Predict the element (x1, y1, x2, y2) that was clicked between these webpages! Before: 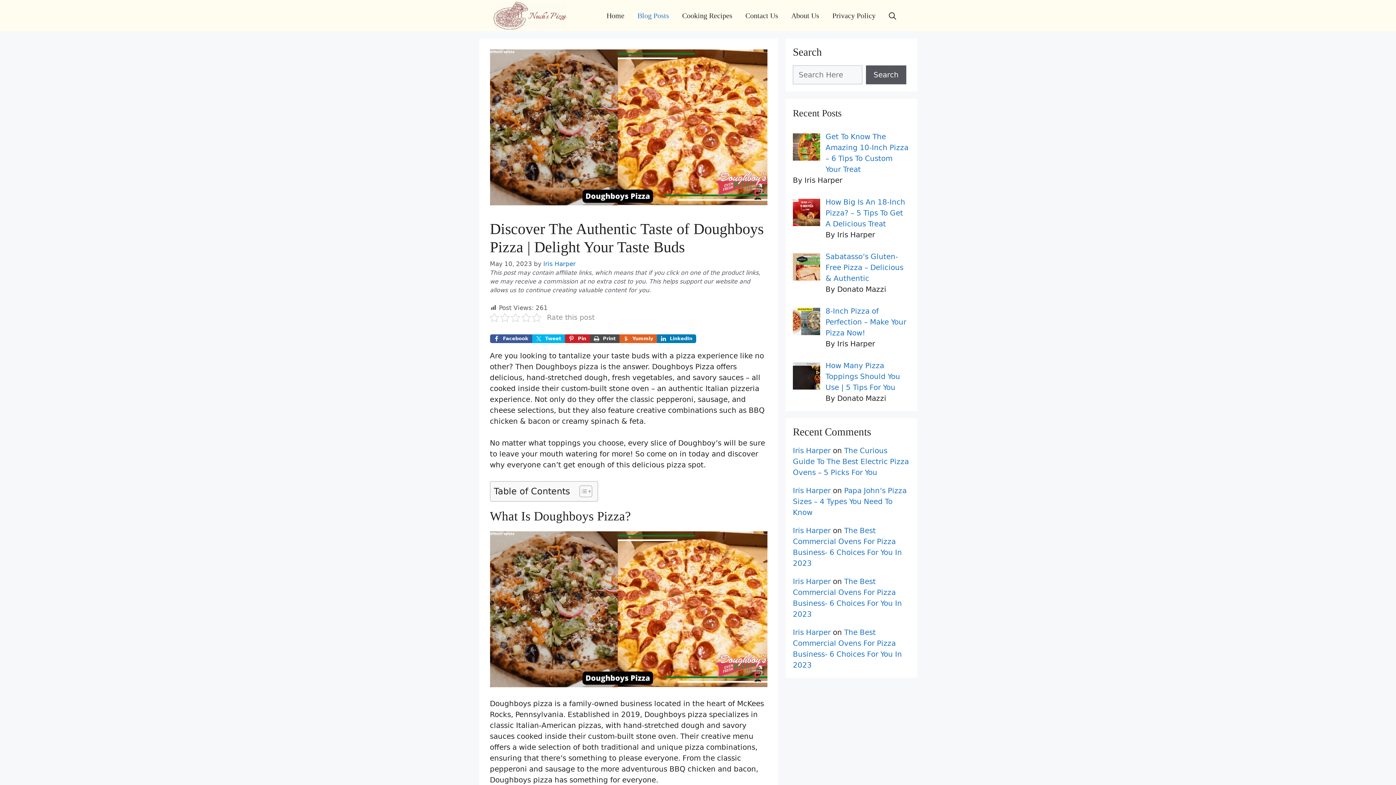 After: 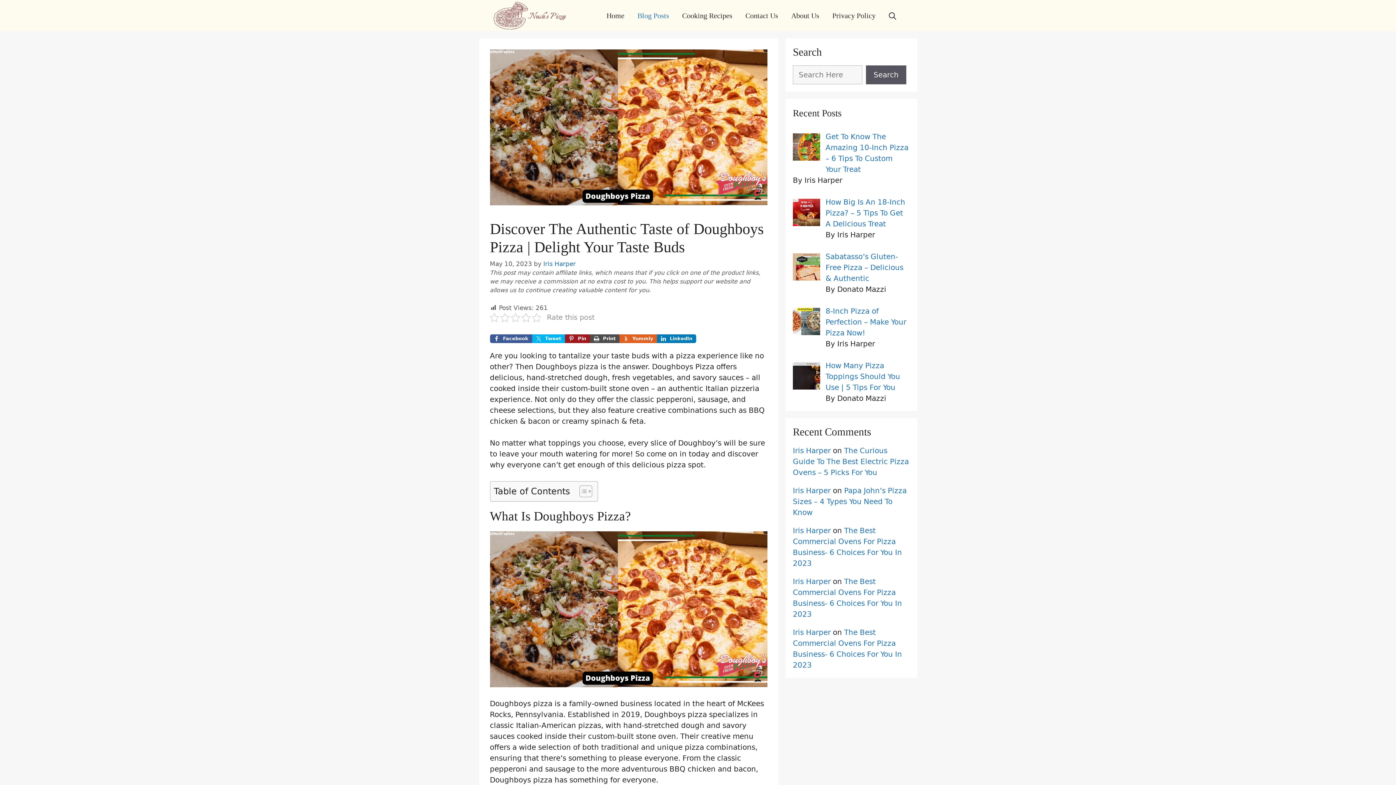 Action: bbox: (564, 334, 590, 343) label: Pin